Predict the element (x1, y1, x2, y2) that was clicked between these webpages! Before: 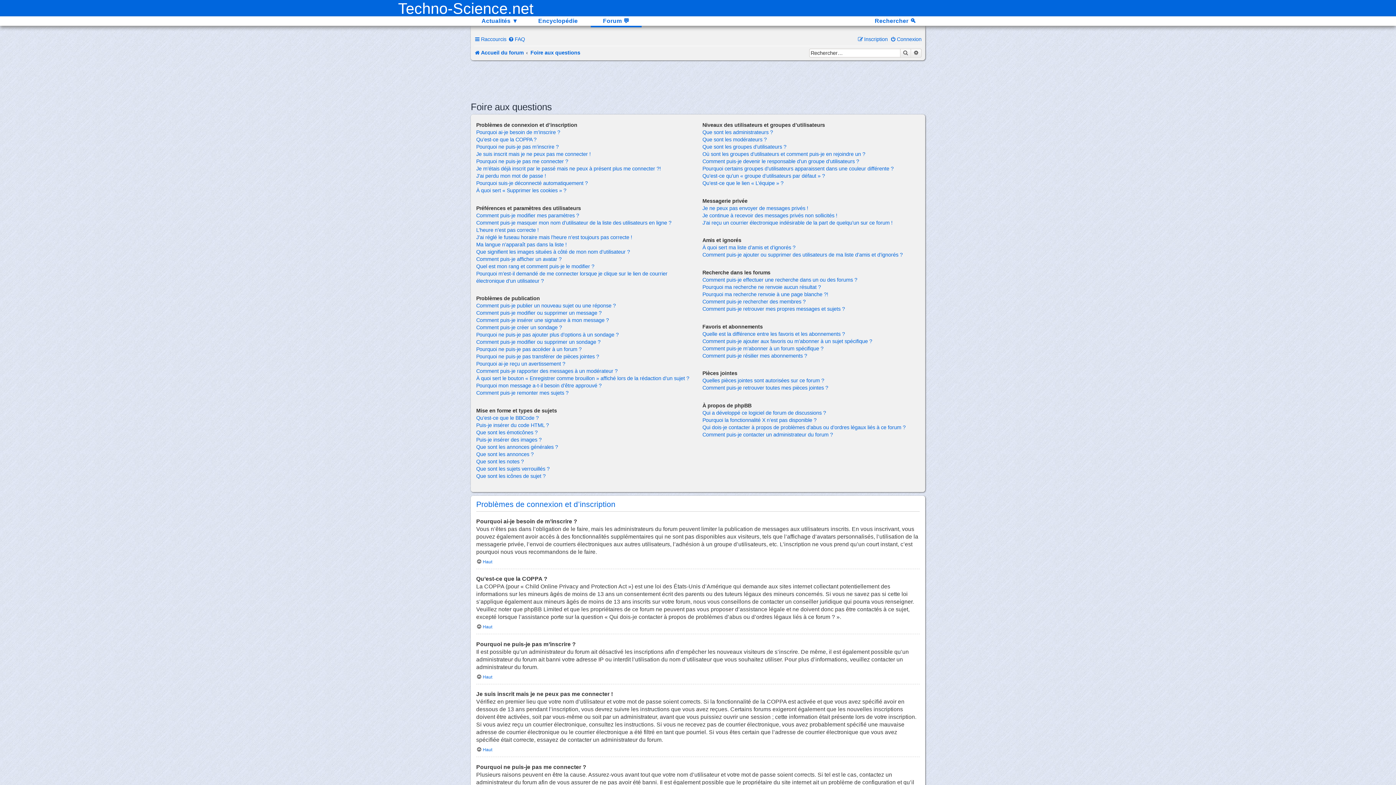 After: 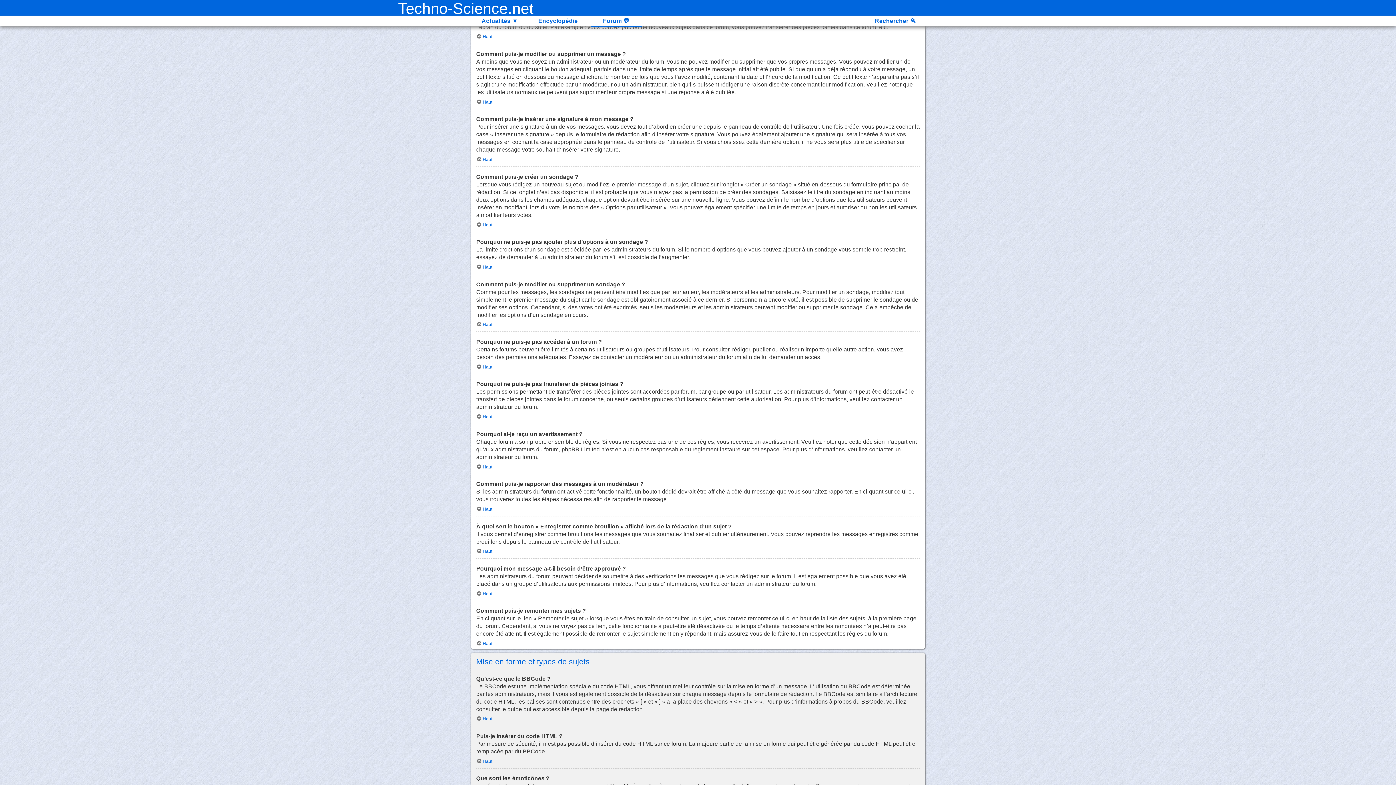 Action: bbox: (476, 303, 616, 308) label: Comment puis-je publier un nouveau sujet ou une réponse ?